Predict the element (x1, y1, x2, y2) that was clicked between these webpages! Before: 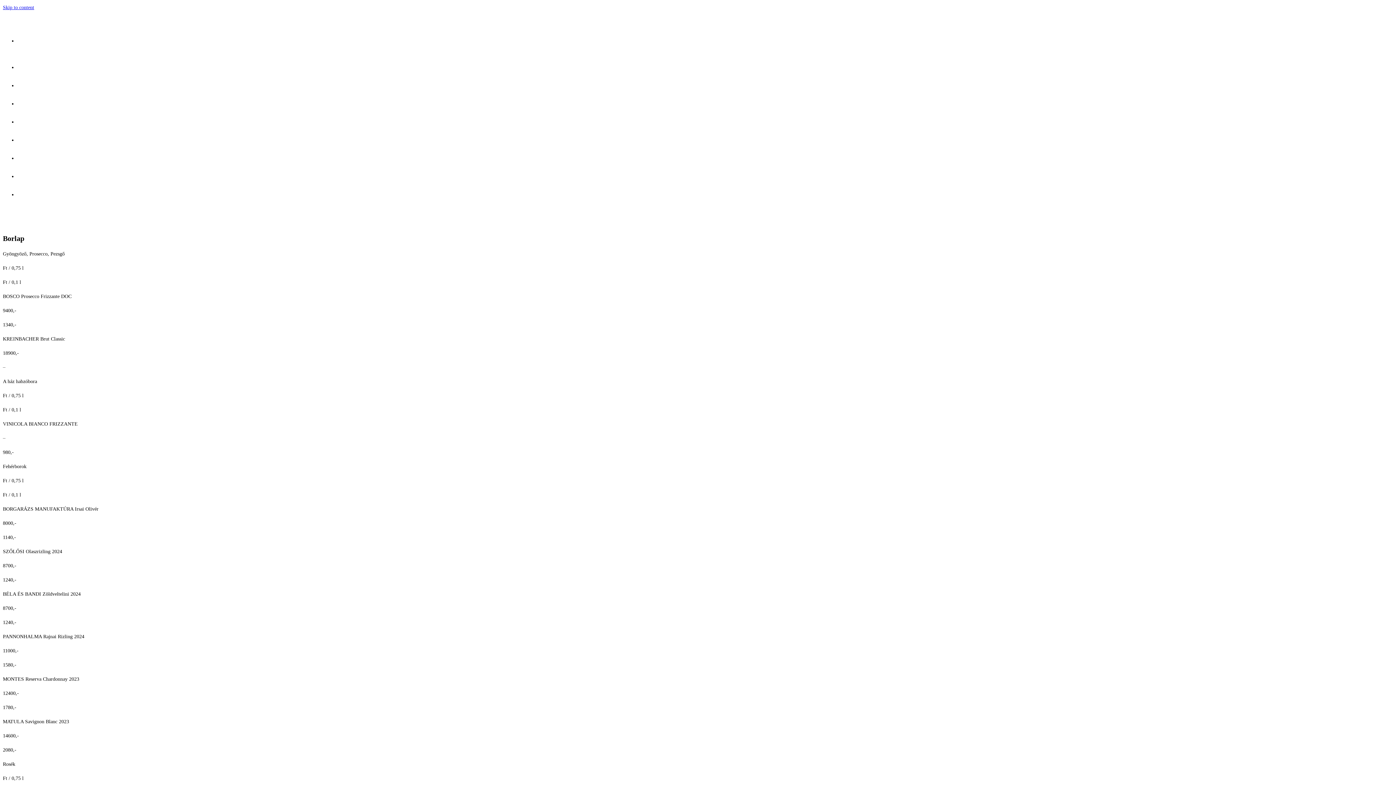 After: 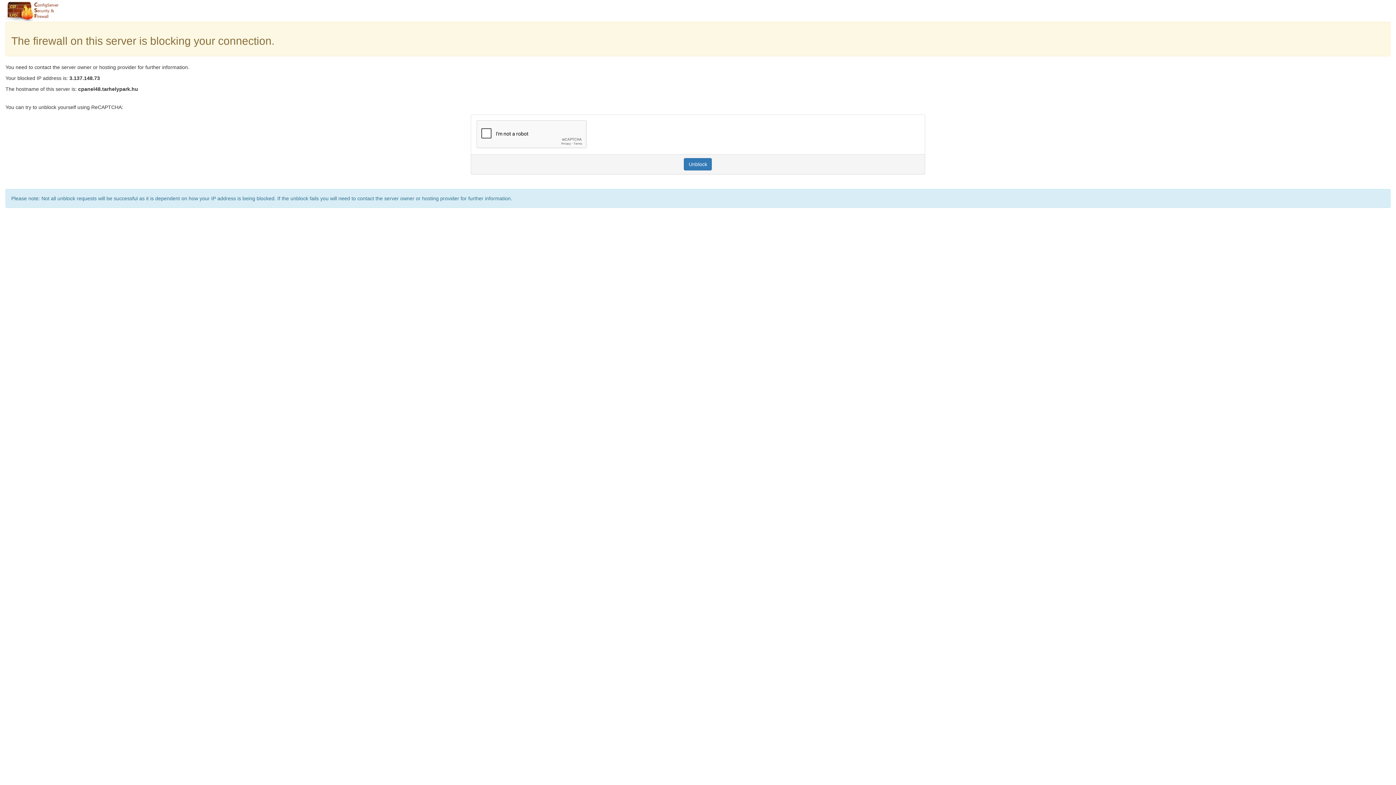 Action: label: Heti ajánlat bbox: (17, 101, 52, 106)